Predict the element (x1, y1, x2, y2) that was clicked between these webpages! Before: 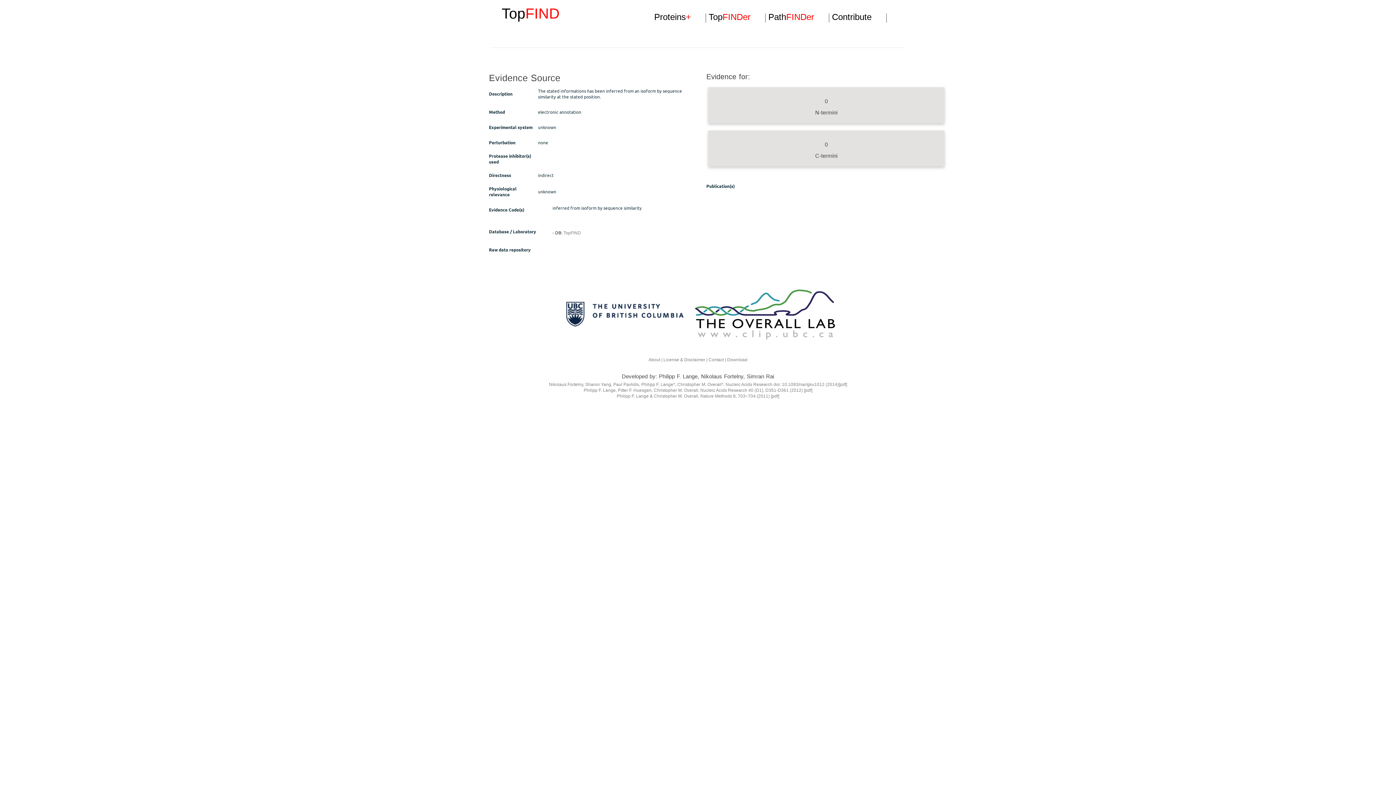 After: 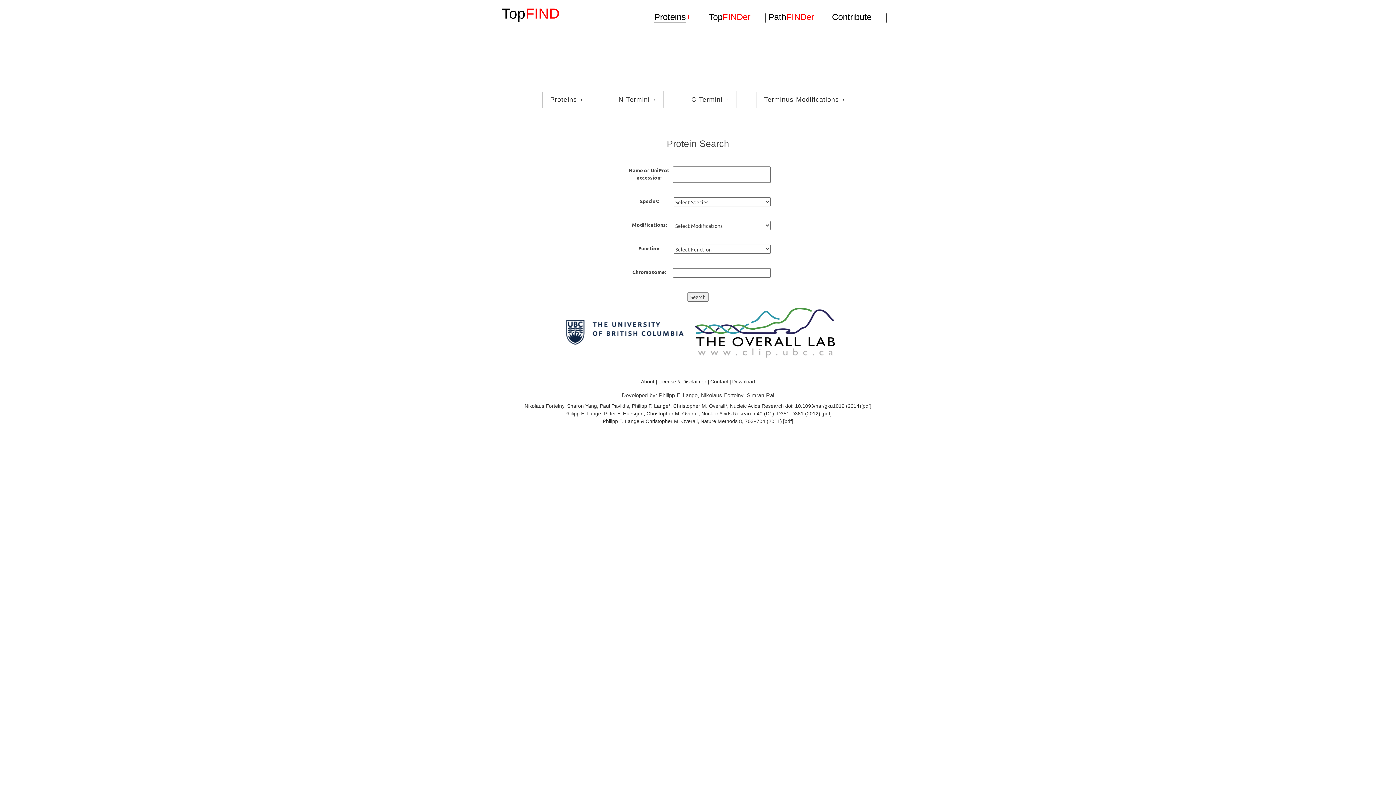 Action: label: Proteins+ bbox: (654, 13, 691, 22)